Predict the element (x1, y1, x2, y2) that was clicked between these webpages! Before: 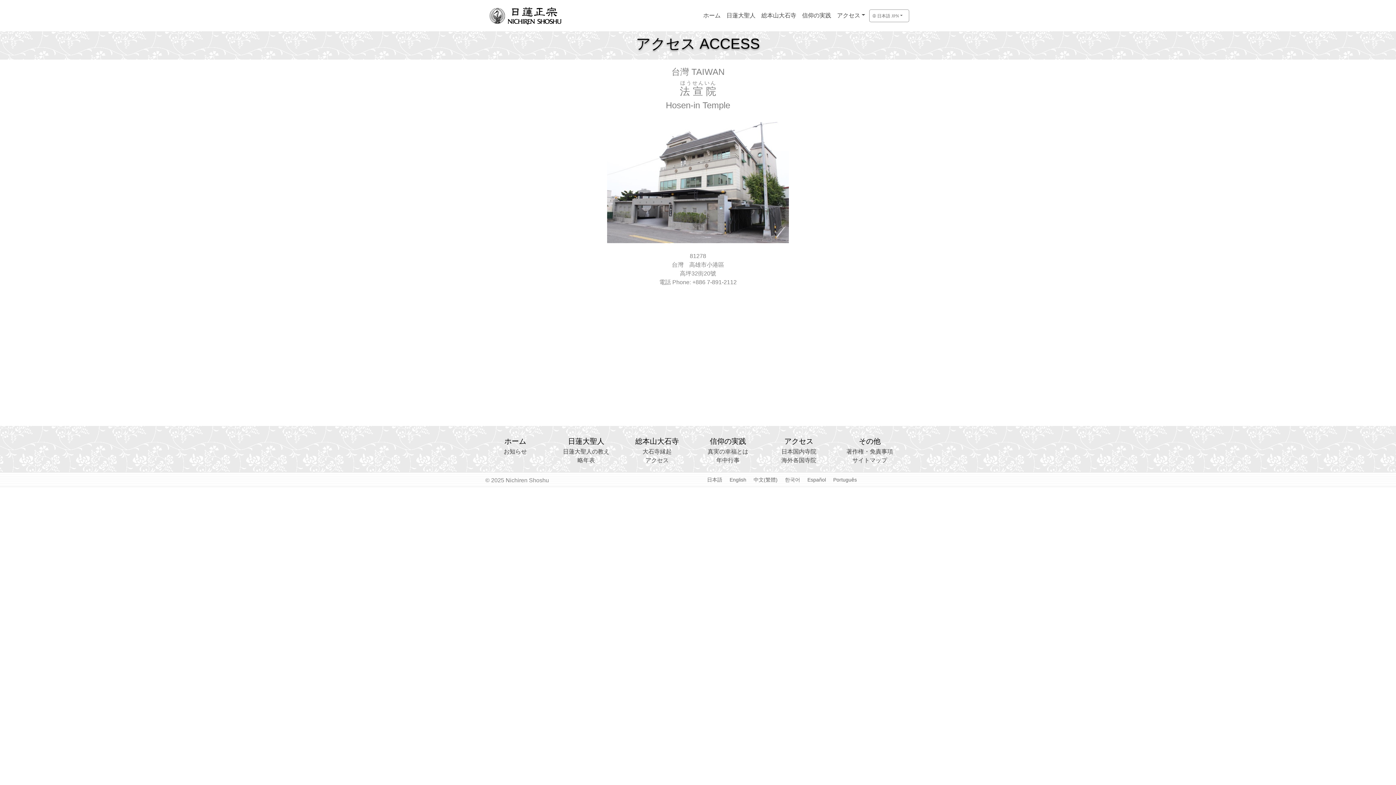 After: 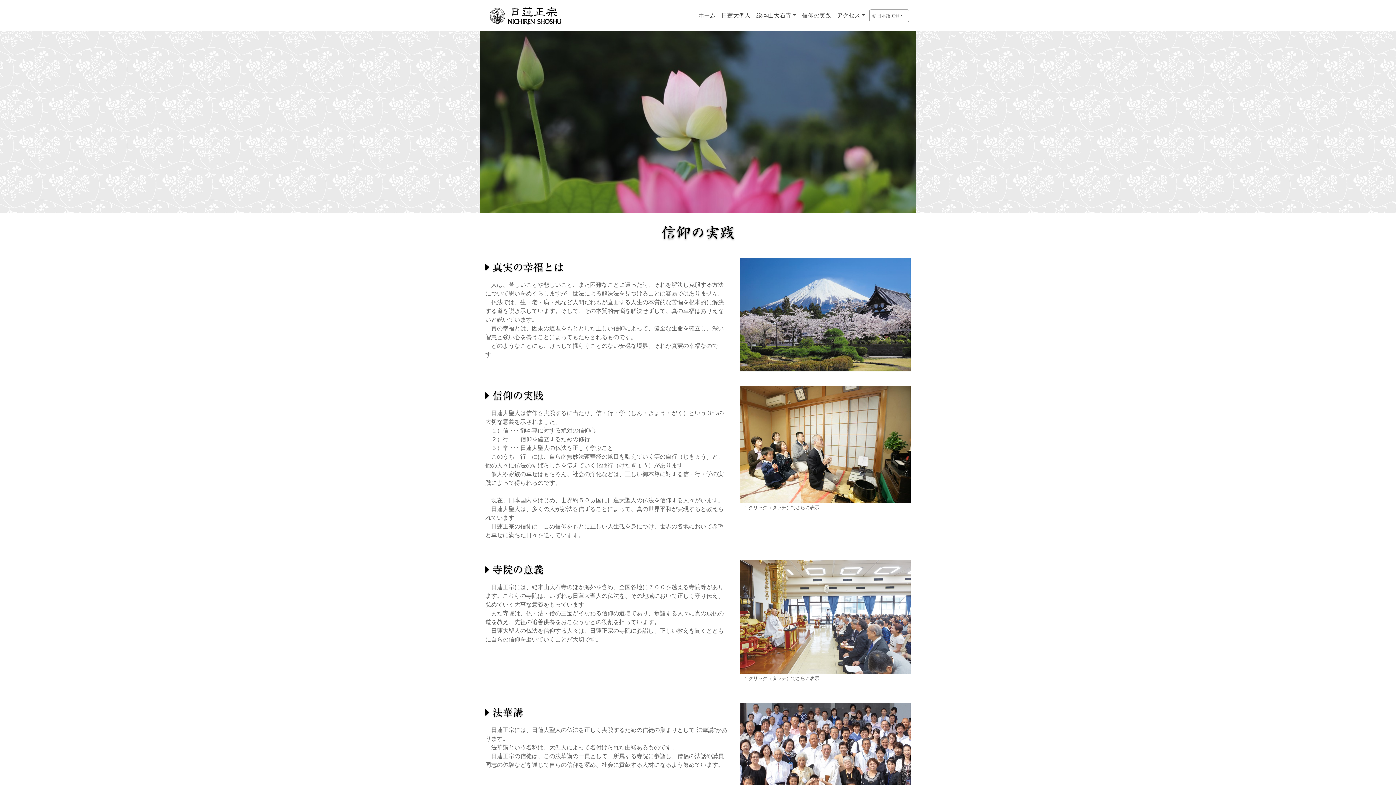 Action: bbox: (698, 447, 758, 456) label: 真実の幸福とは